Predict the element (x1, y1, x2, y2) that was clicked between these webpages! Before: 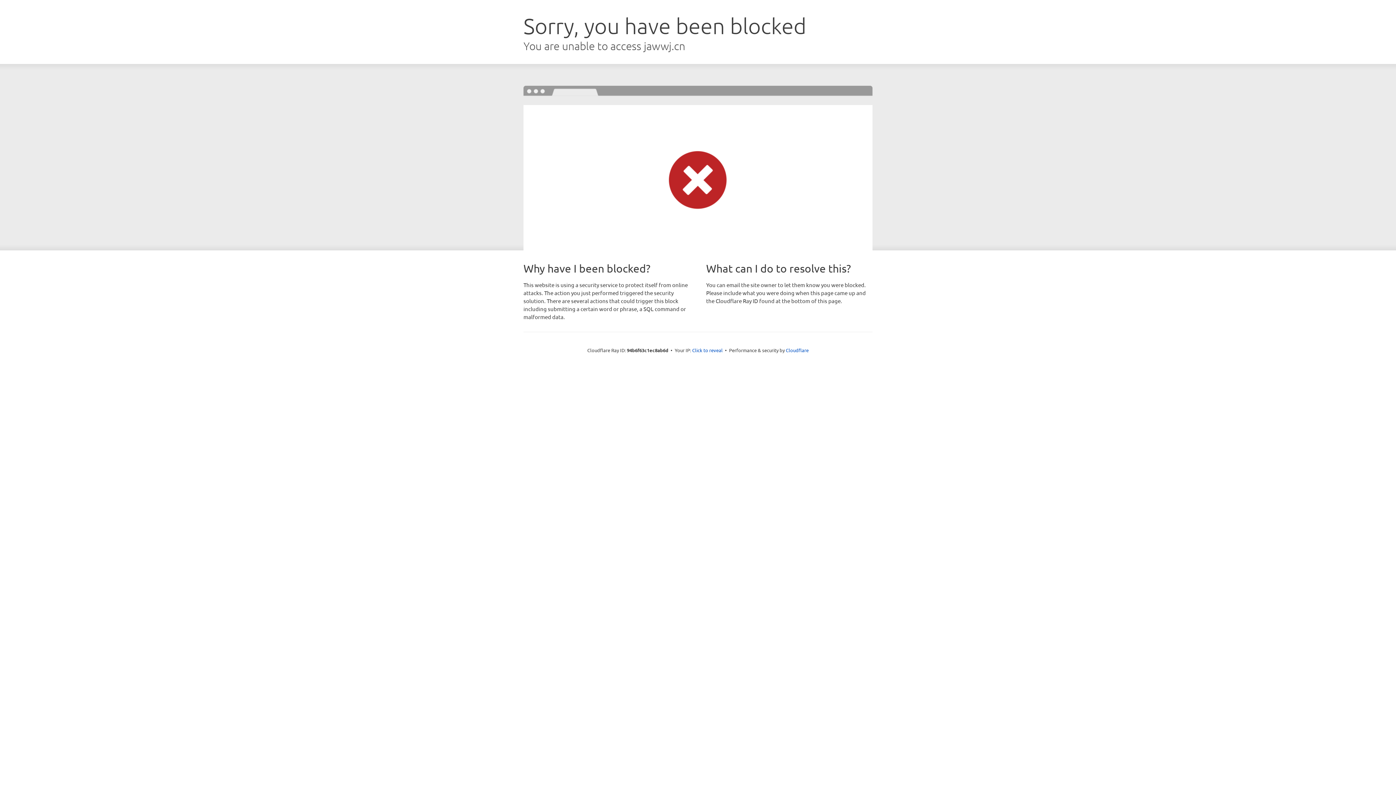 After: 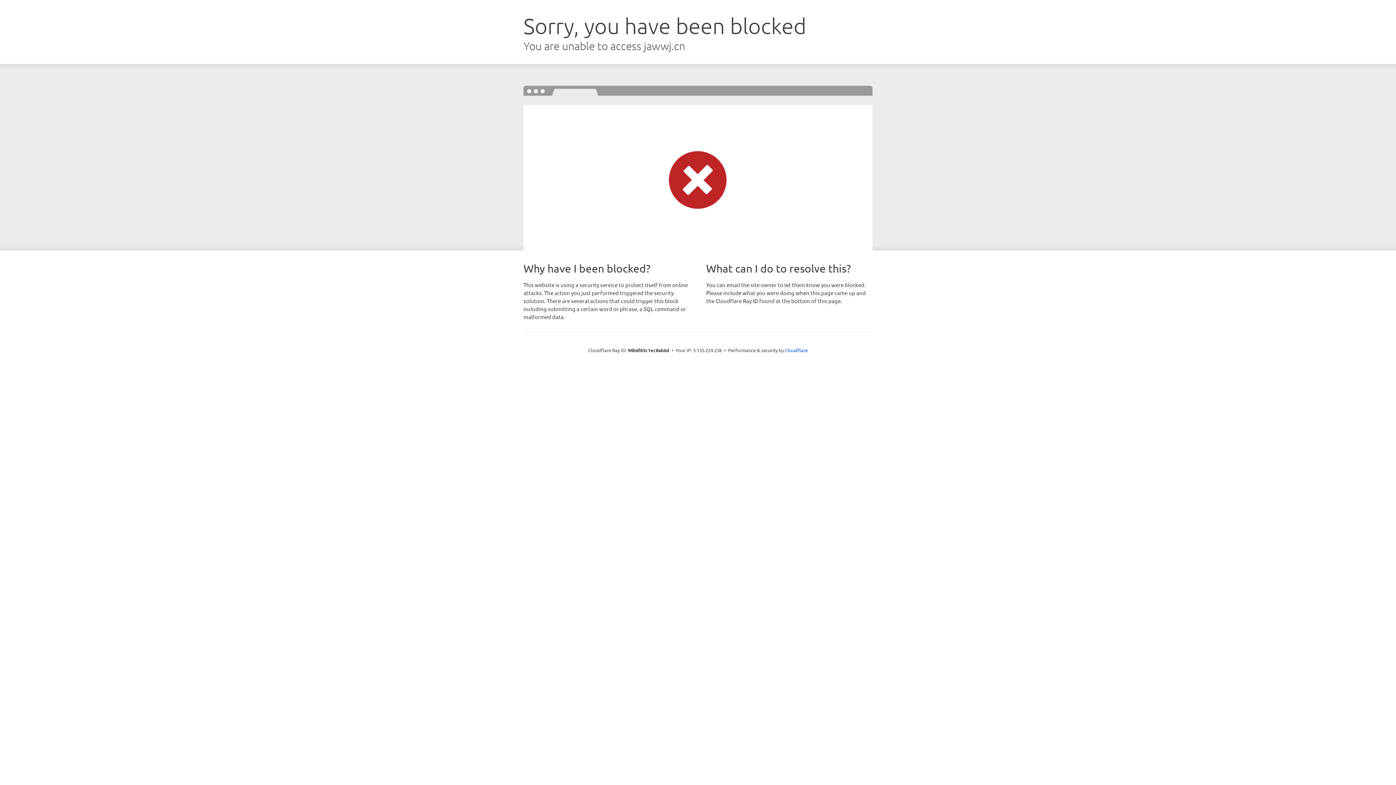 Action: label: Click to reveal bbox: (692, 346, 722, 353)